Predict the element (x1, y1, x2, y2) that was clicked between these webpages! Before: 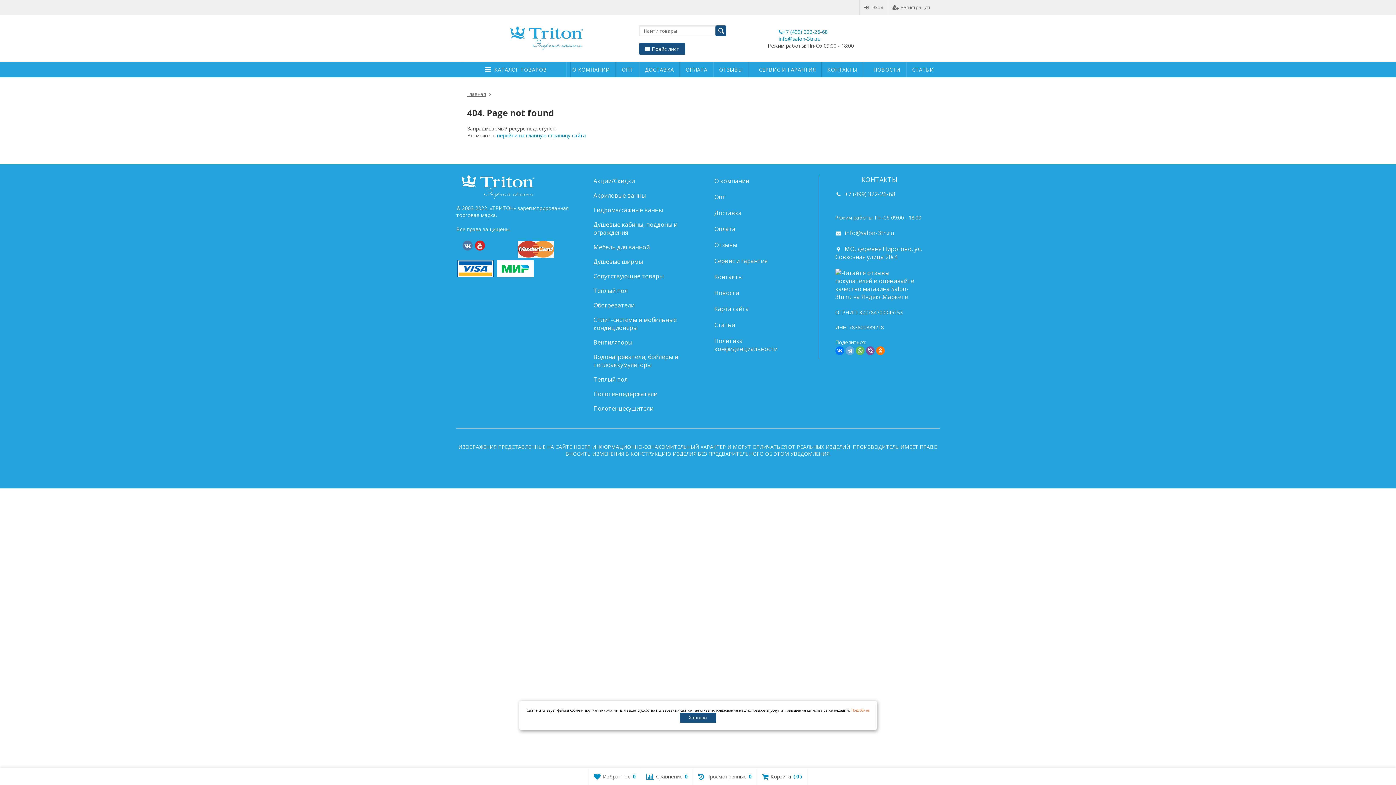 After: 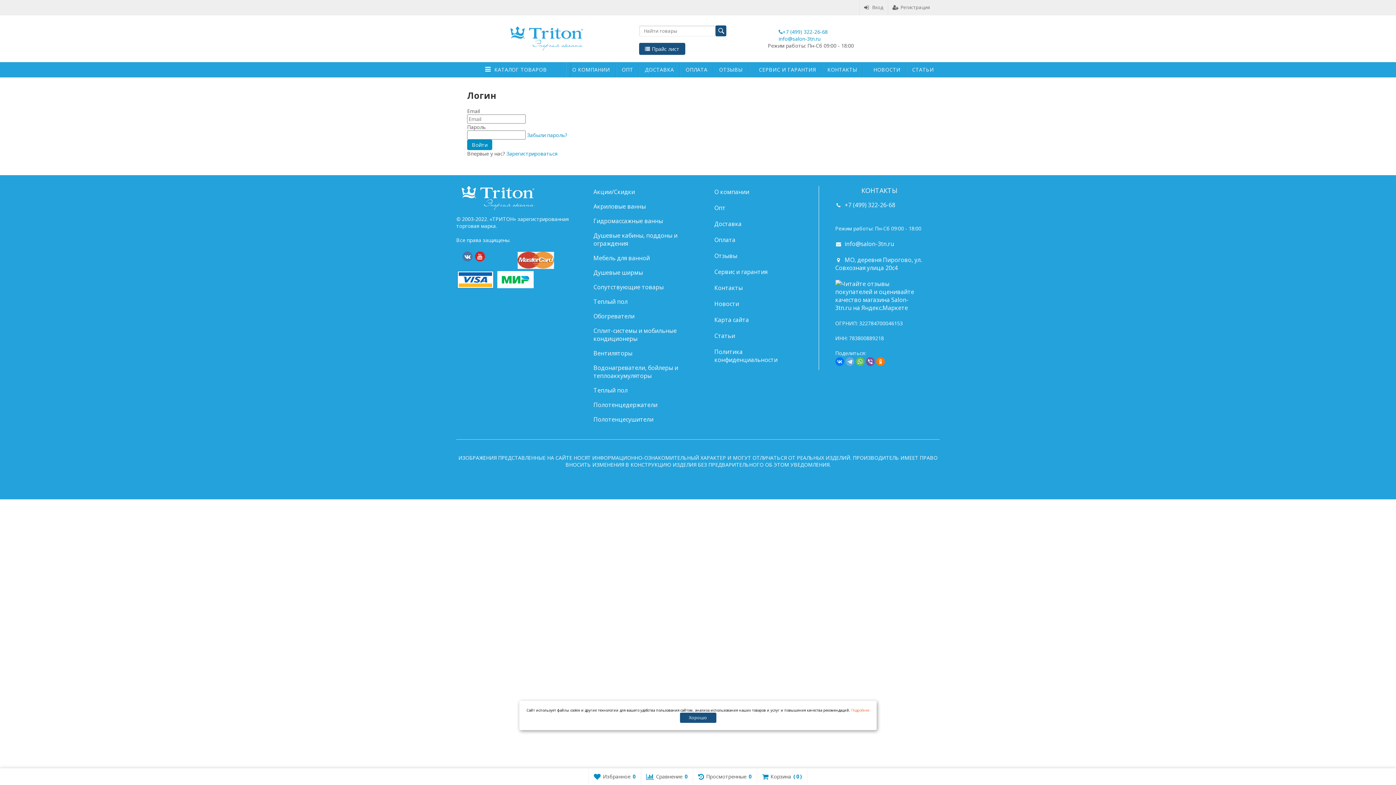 Action: label: Вход bbox: (860, 0, 888, 14)